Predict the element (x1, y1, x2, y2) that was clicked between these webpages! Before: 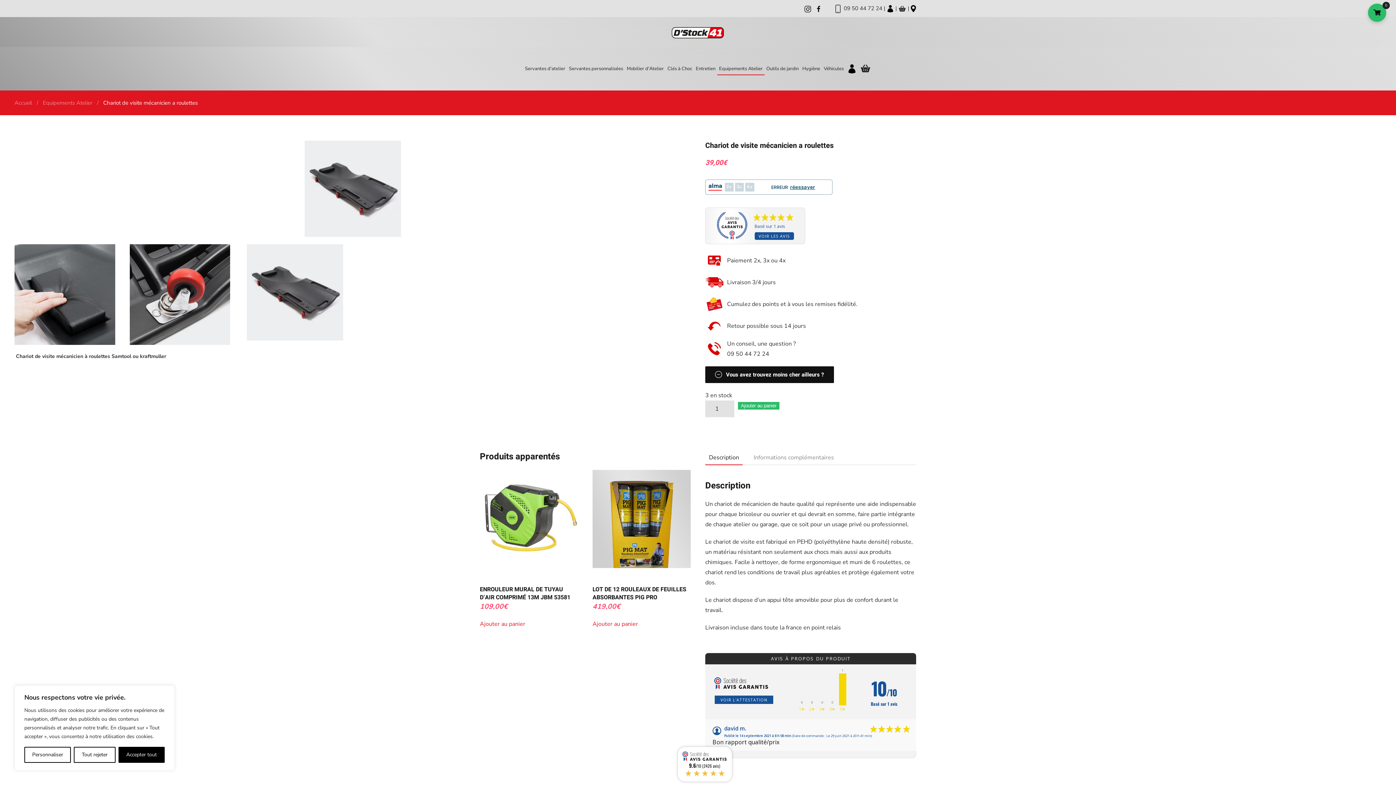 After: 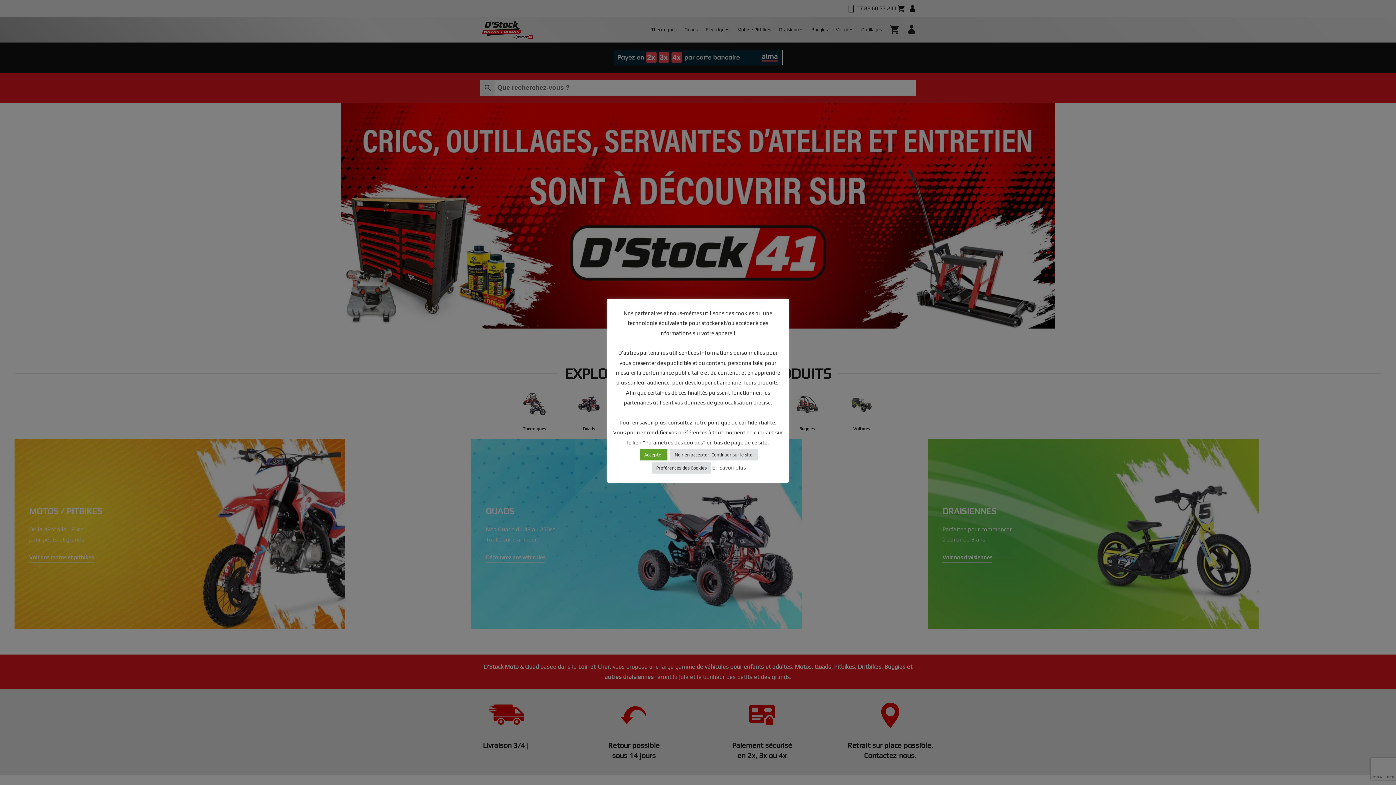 Action: label: Véhicules bbox: (822, 54, 845, 83)